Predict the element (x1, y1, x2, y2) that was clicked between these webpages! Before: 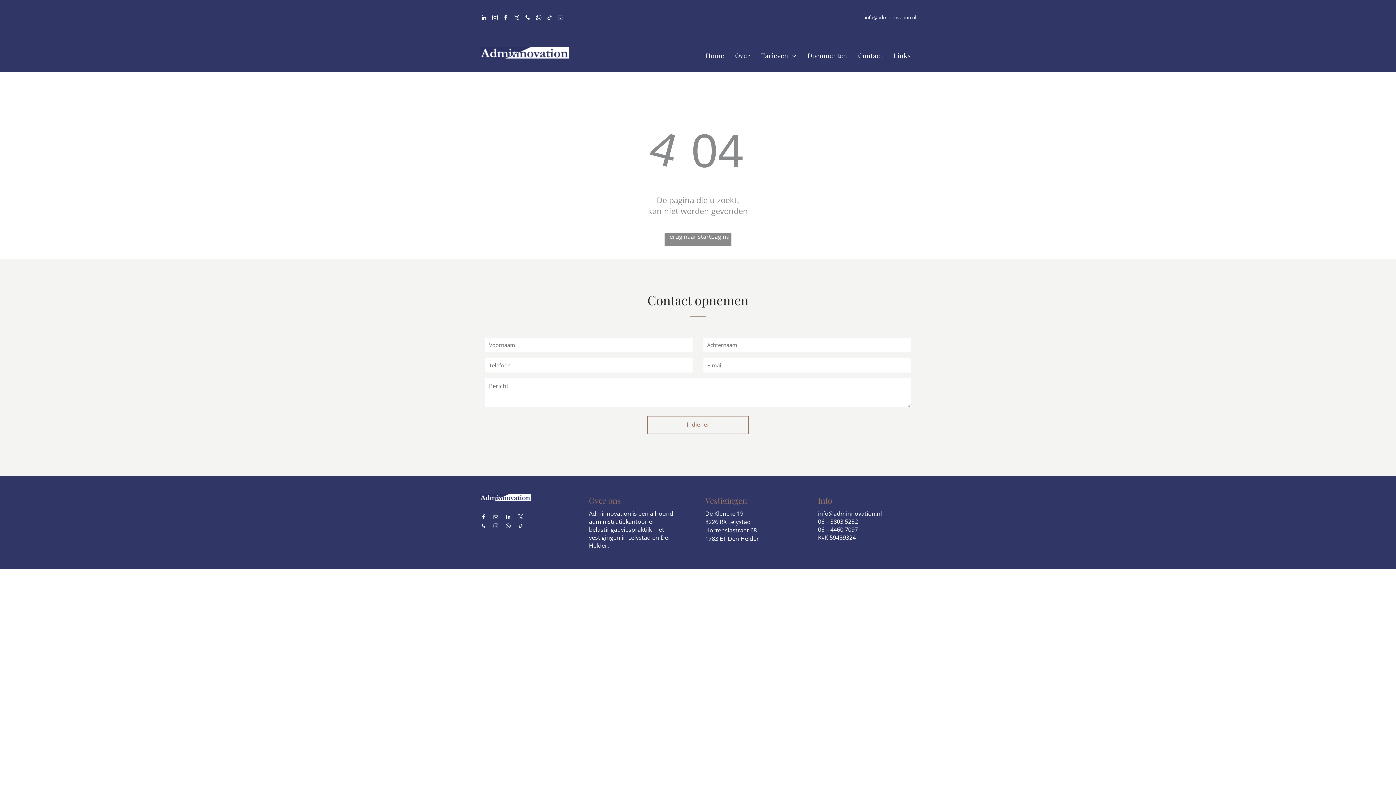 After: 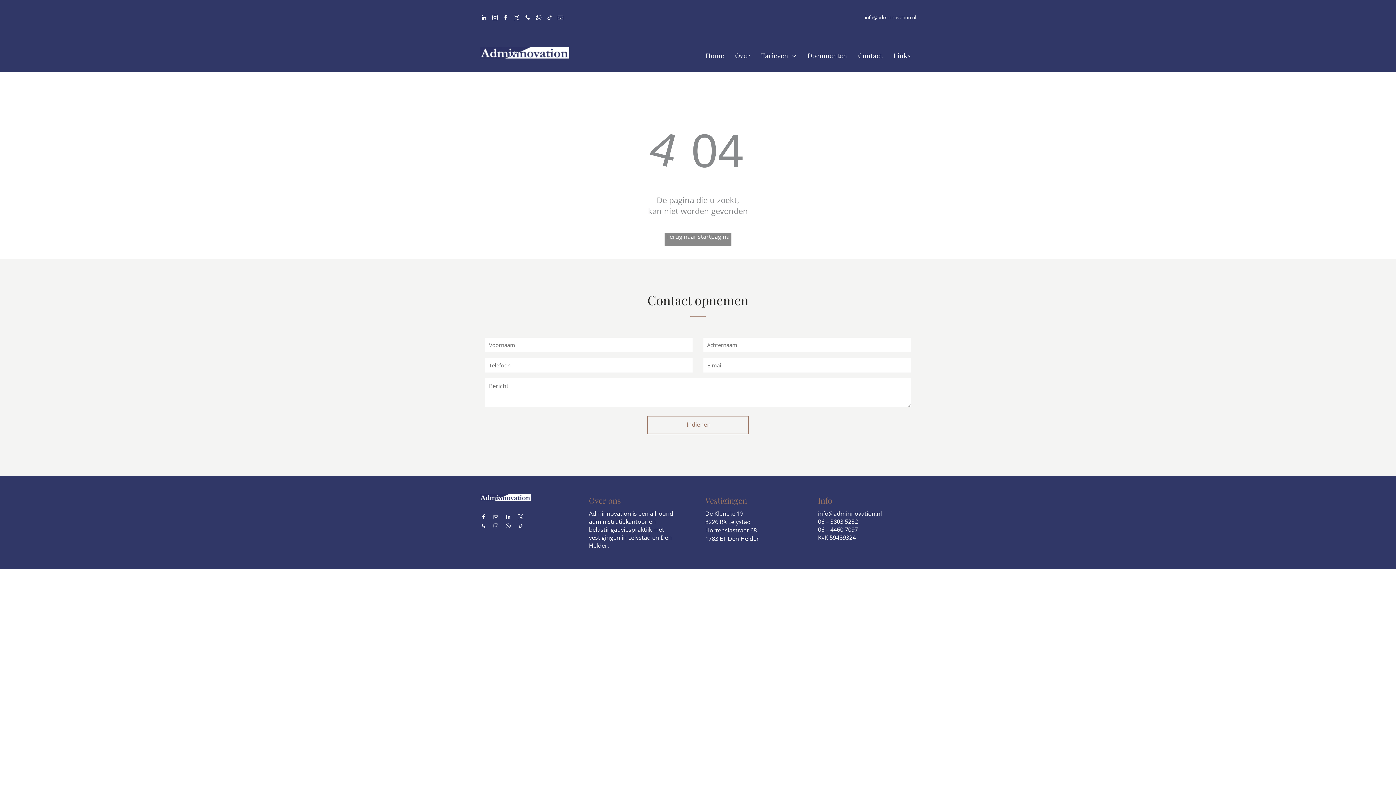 Action: bbox: (545, 13, 553, 23) label: tiktok